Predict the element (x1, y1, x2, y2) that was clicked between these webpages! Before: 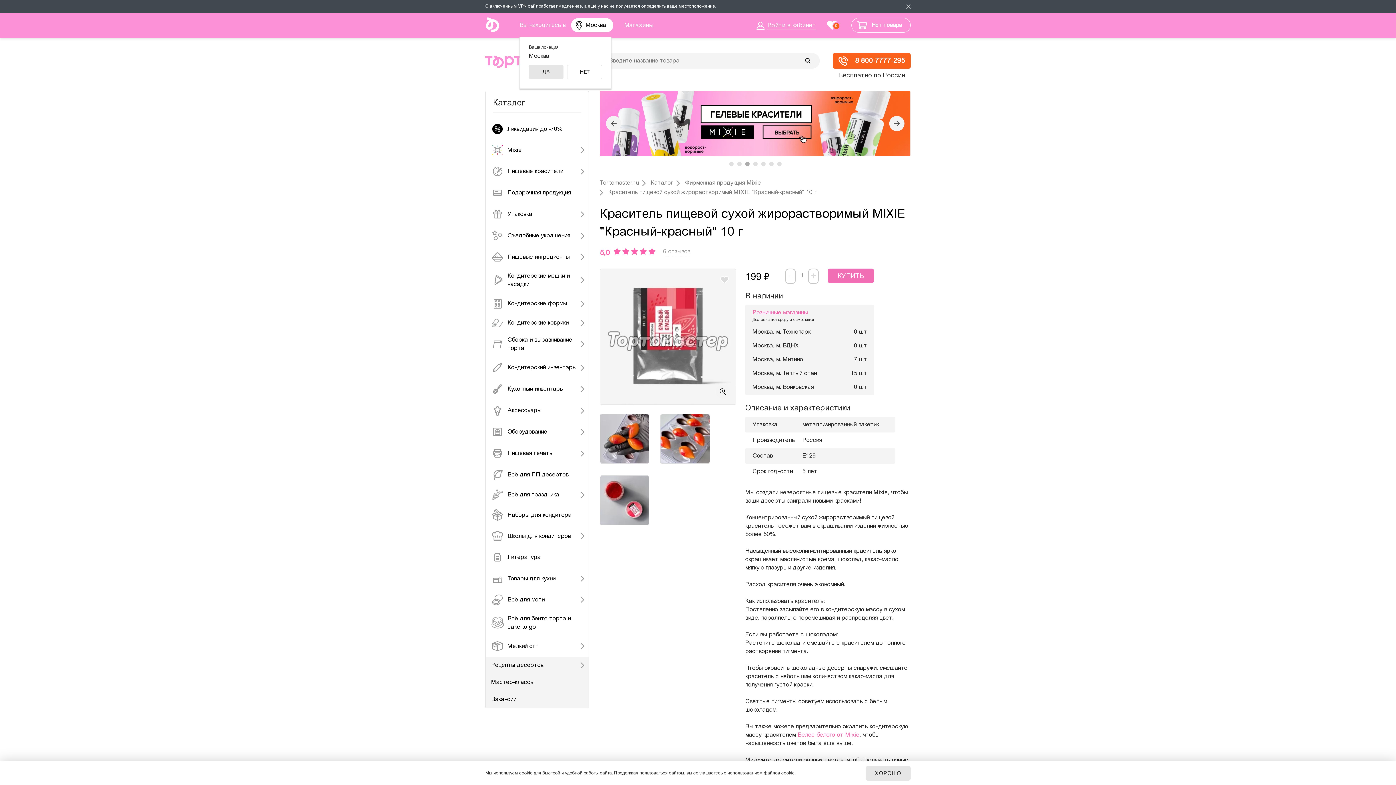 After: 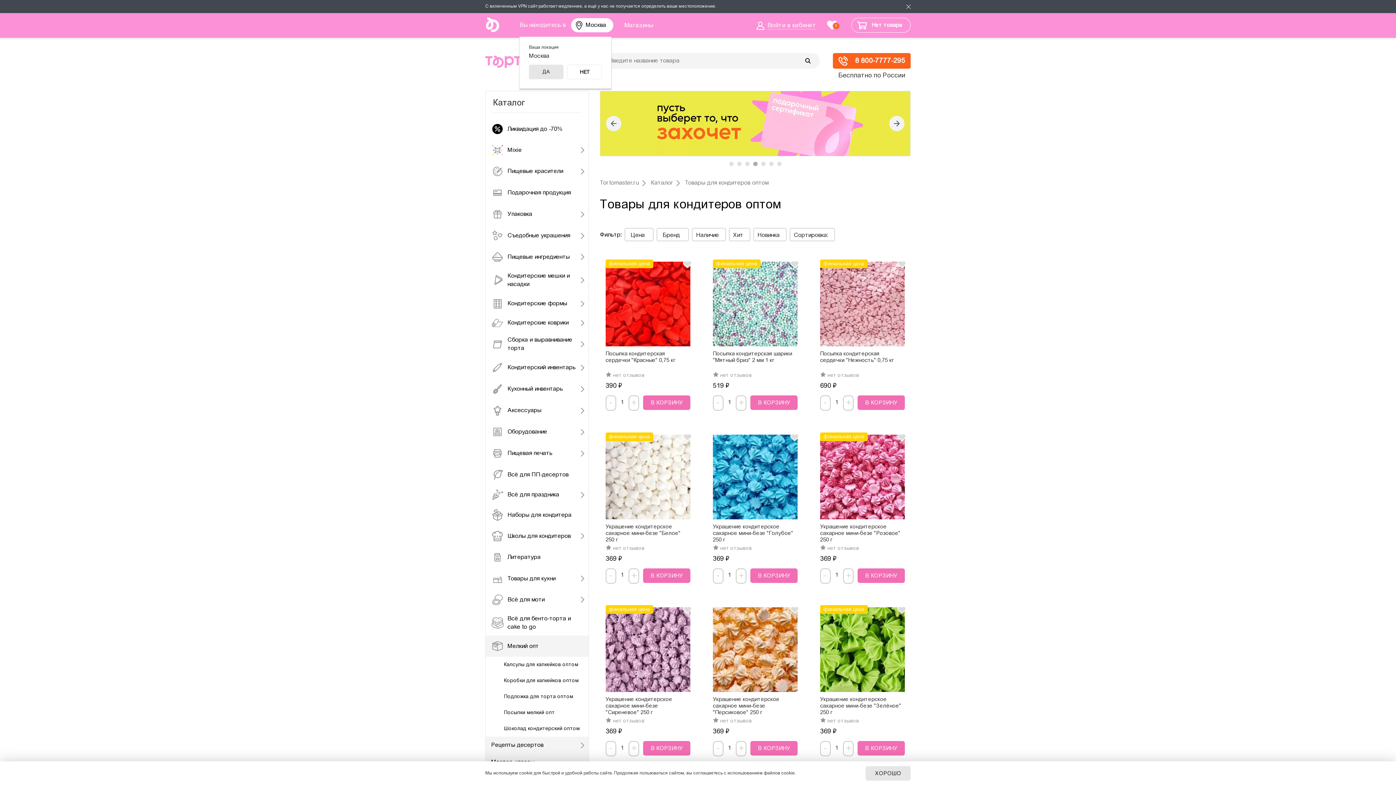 Action: bbox: (485, 636, 588, 657) label: Мелкий опт